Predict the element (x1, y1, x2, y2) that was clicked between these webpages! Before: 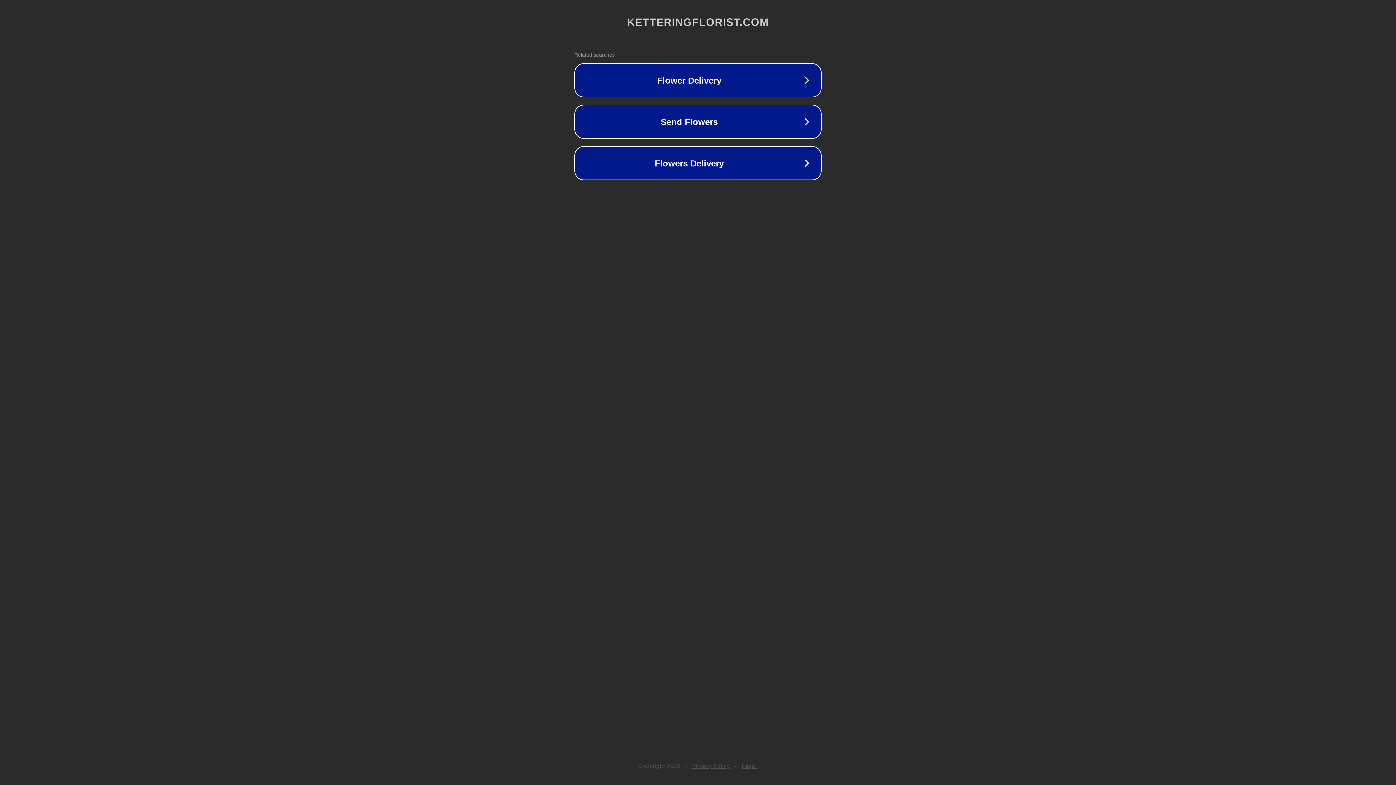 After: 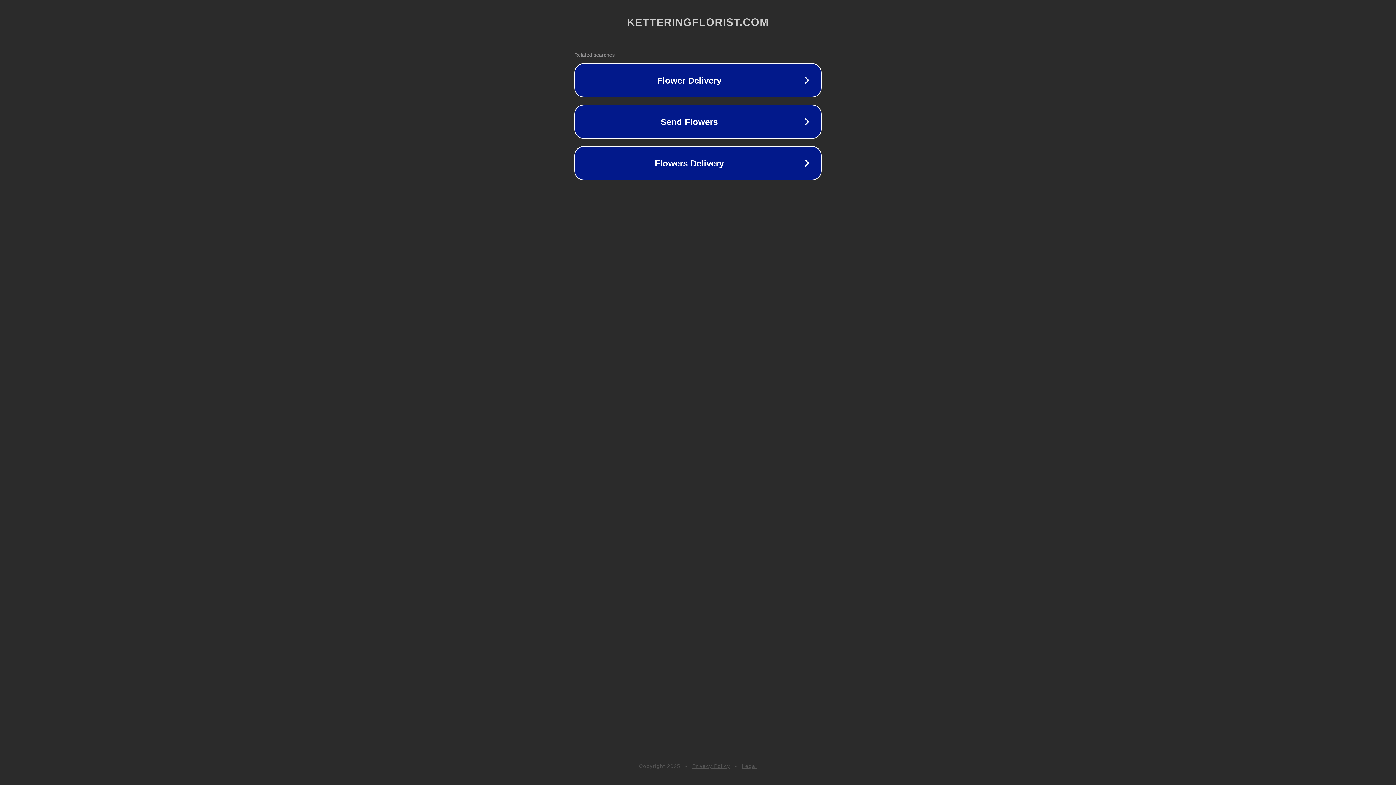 Action: label: Privacy Policy bbox: (692, 763, 730, 769)